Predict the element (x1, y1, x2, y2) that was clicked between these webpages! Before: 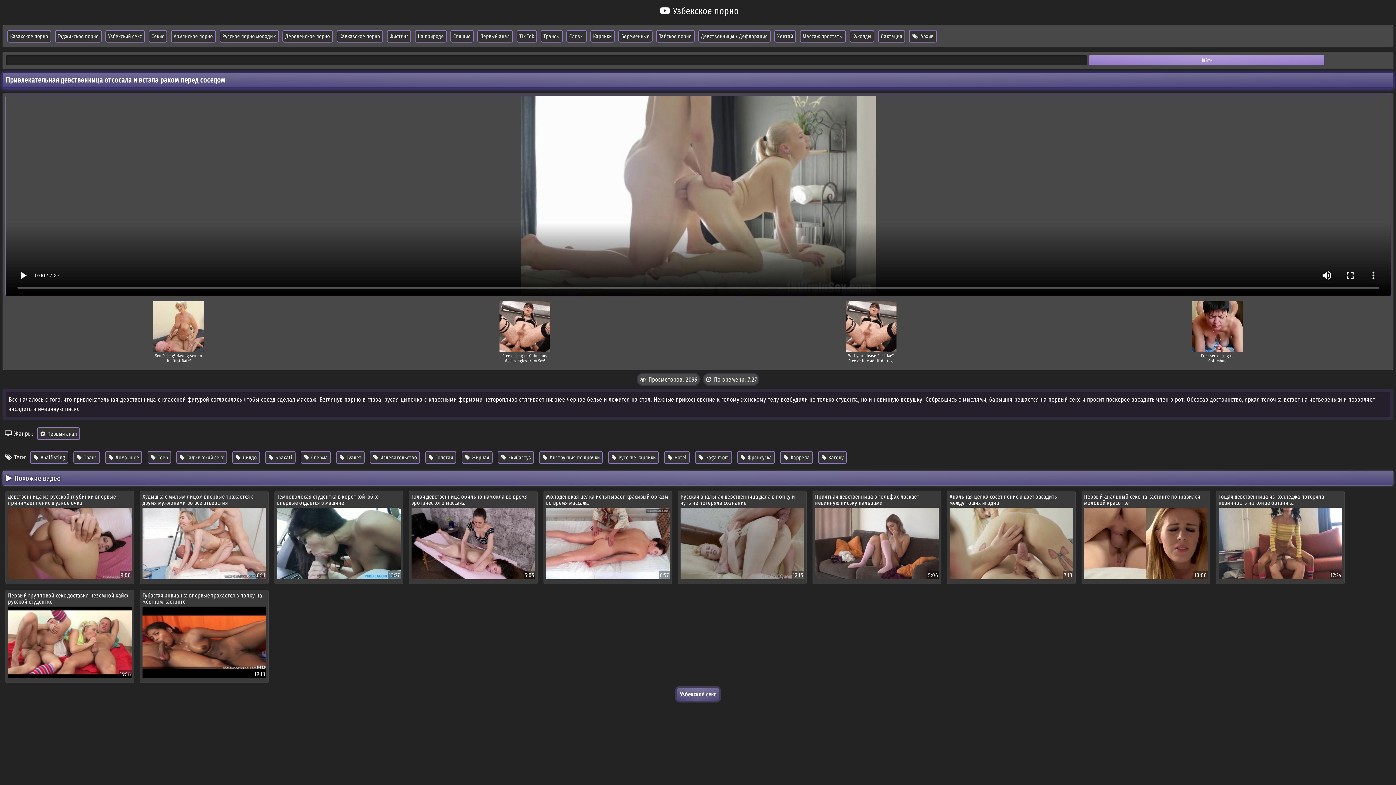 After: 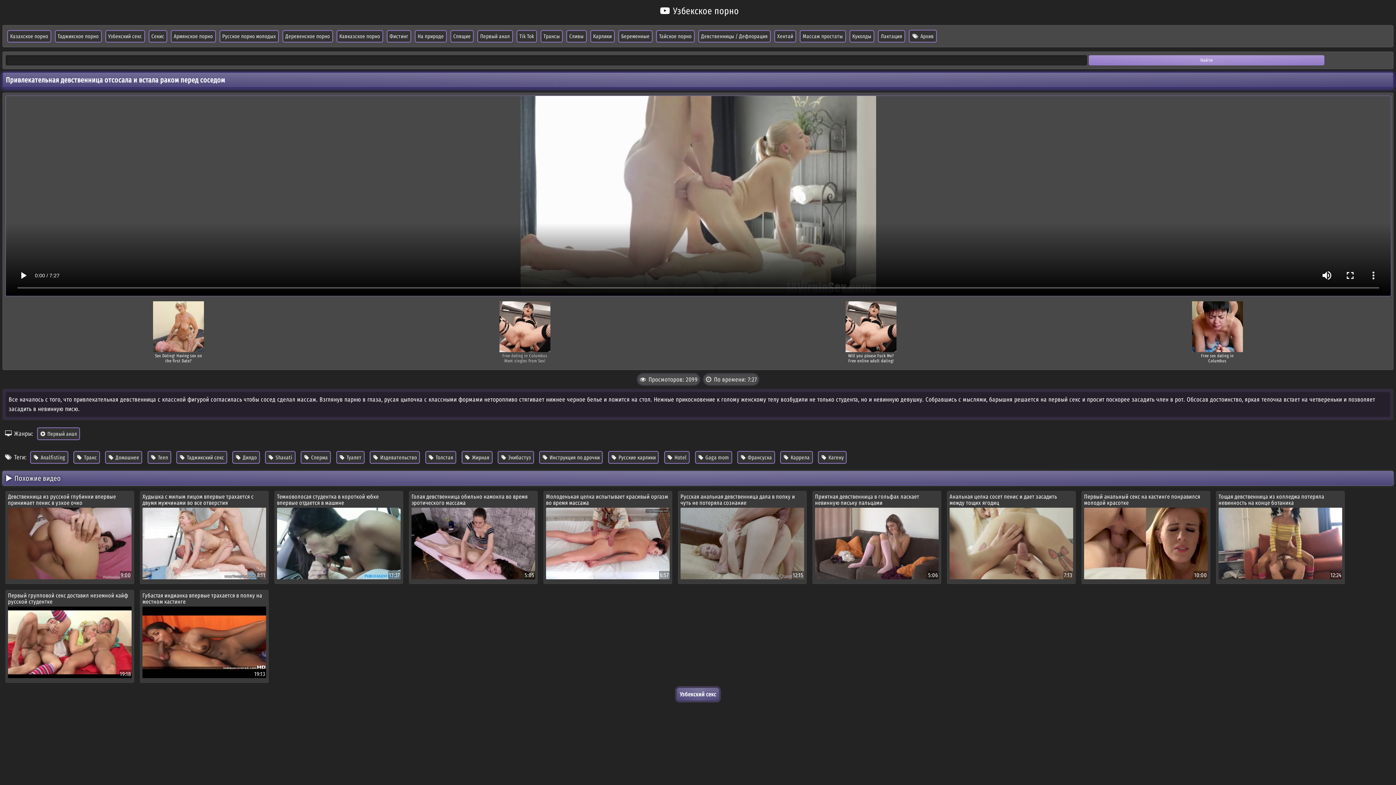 Action: label: Free dating in Columbus Meet singles from Sex! bbox: (499, 301, 550, 363)